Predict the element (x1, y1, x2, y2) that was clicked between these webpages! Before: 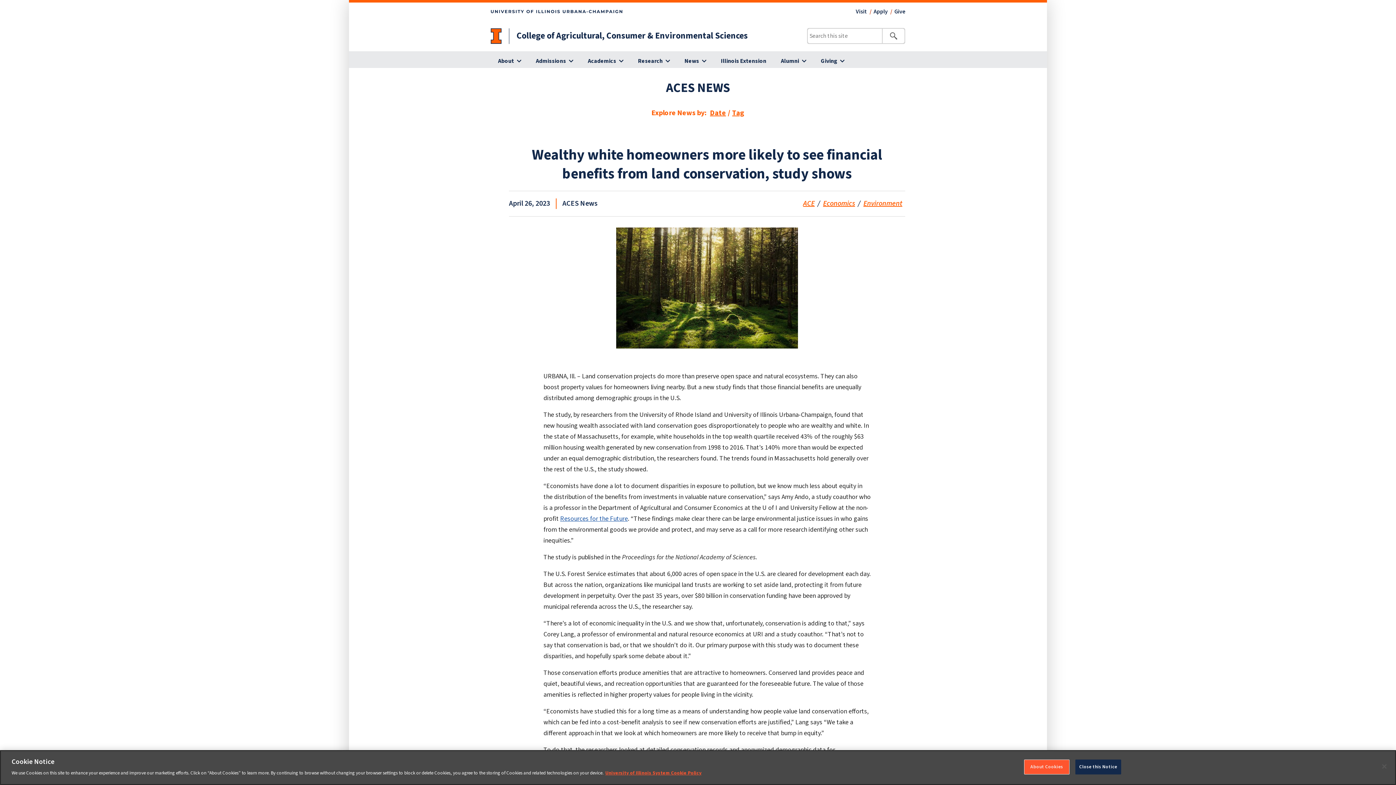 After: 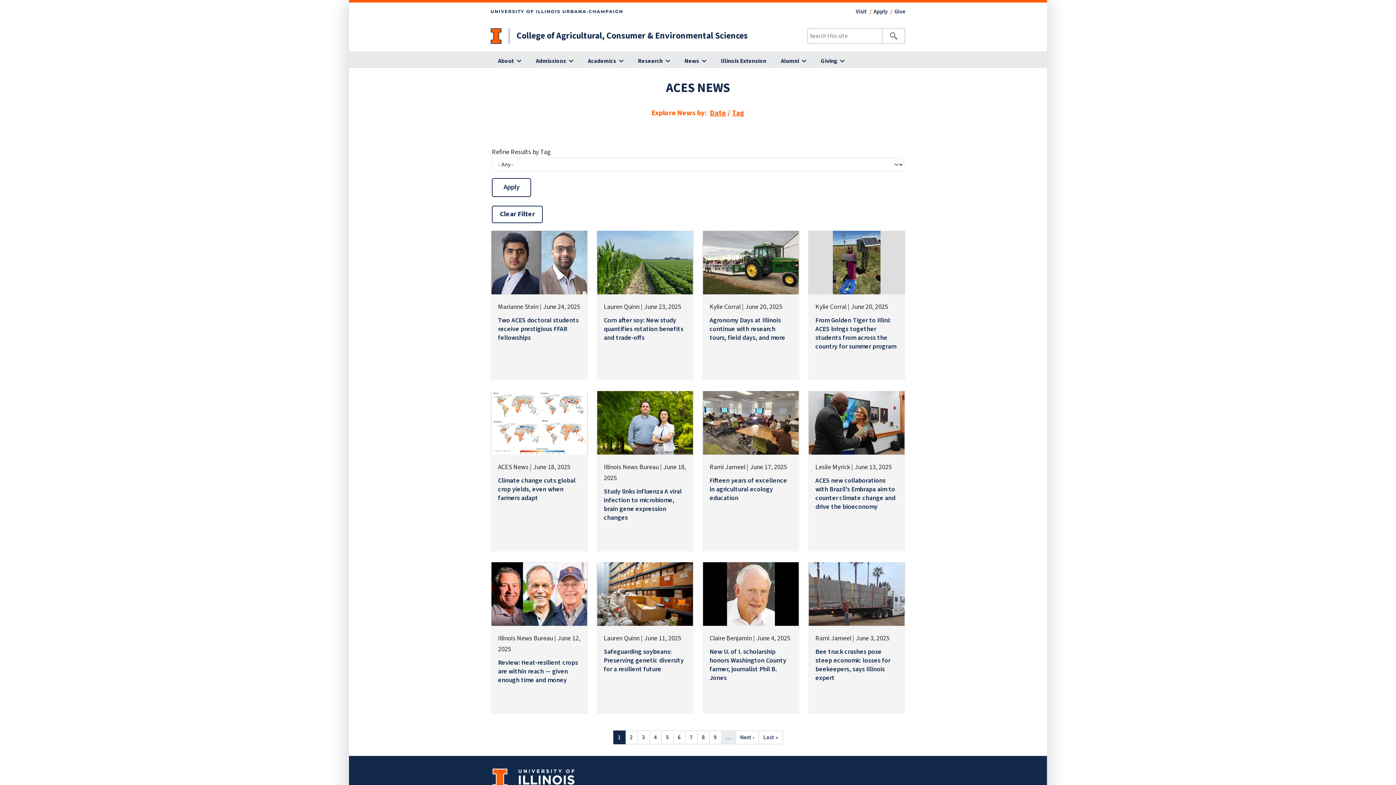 Action: label: Tag bbox: (732, 108, 744, 118)